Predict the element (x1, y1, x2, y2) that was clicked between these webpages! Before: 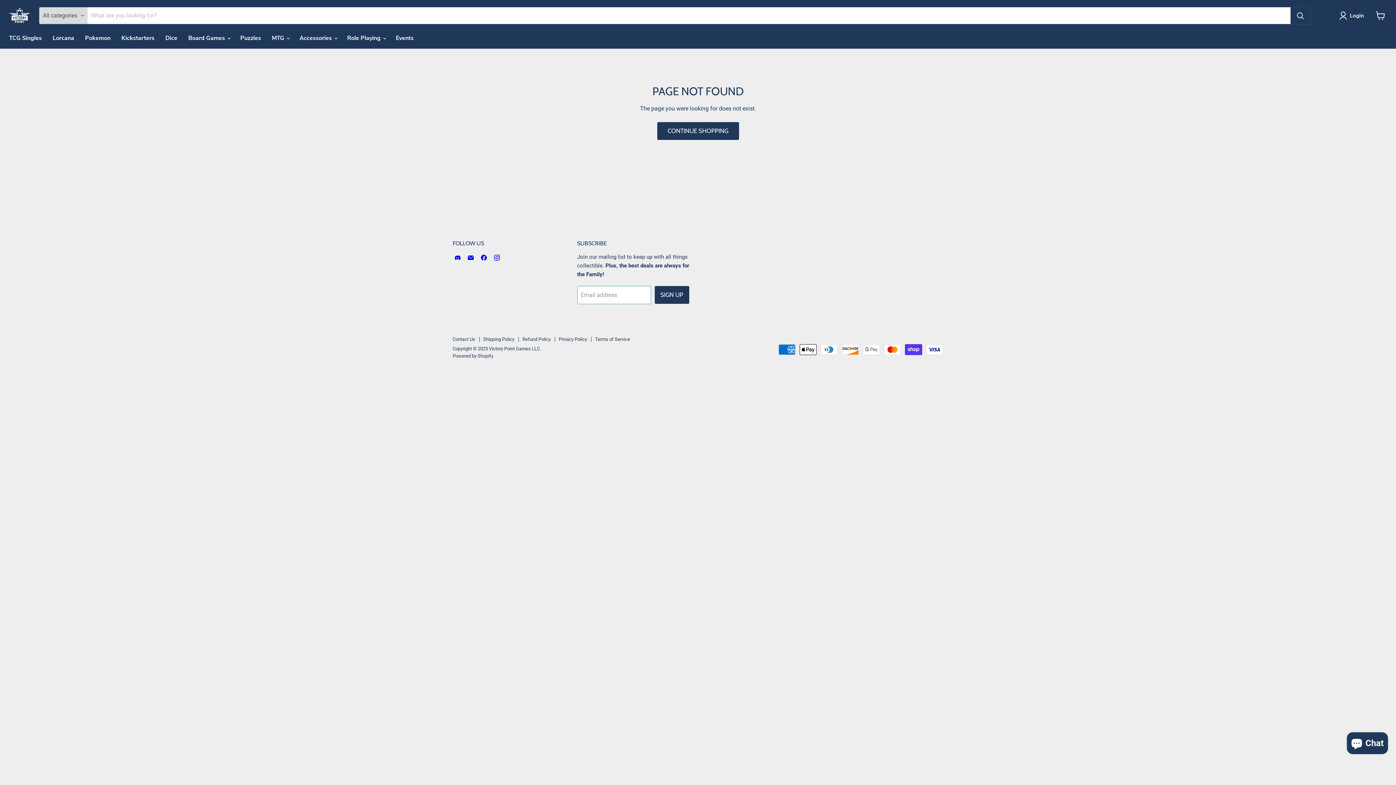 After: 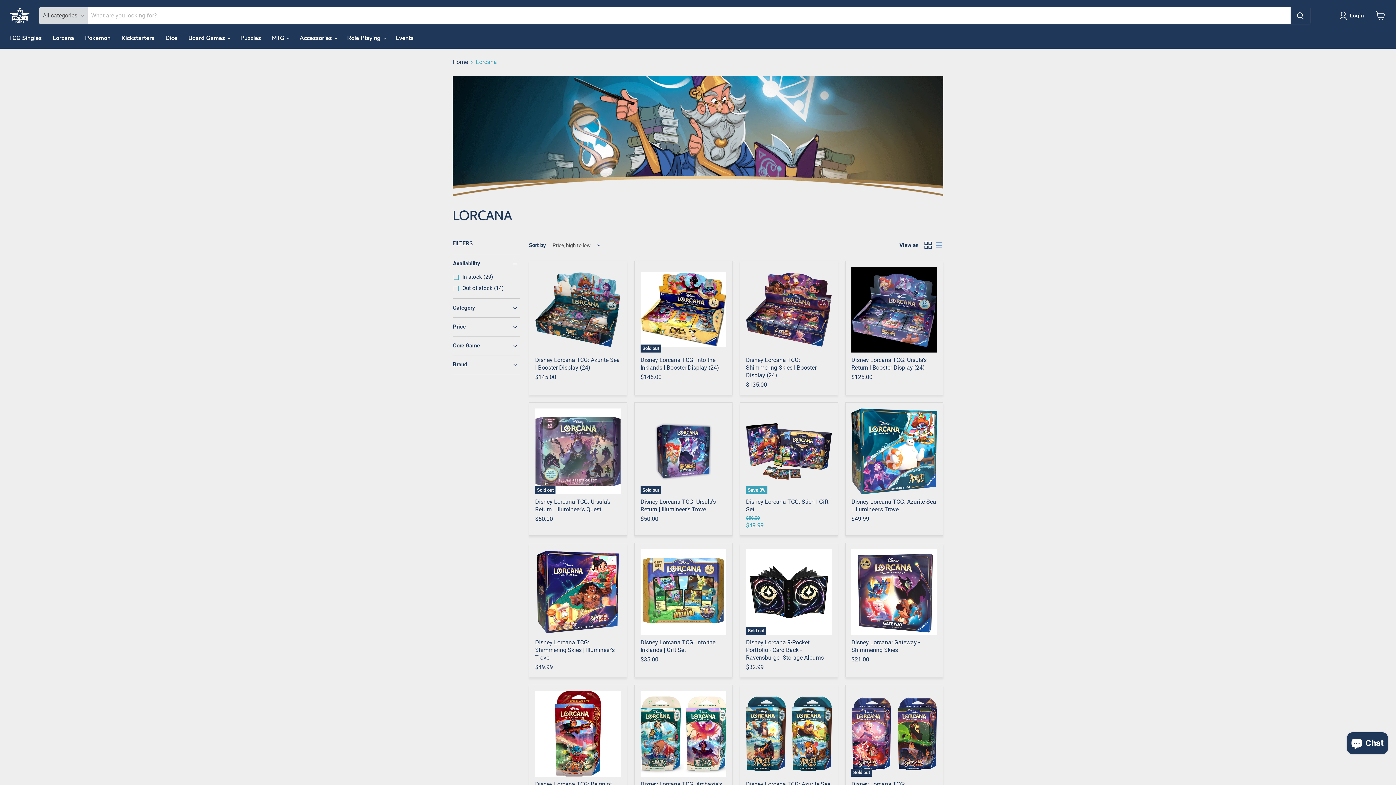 Action: label: Lorcana bbox: (47, 30, 79, 45)